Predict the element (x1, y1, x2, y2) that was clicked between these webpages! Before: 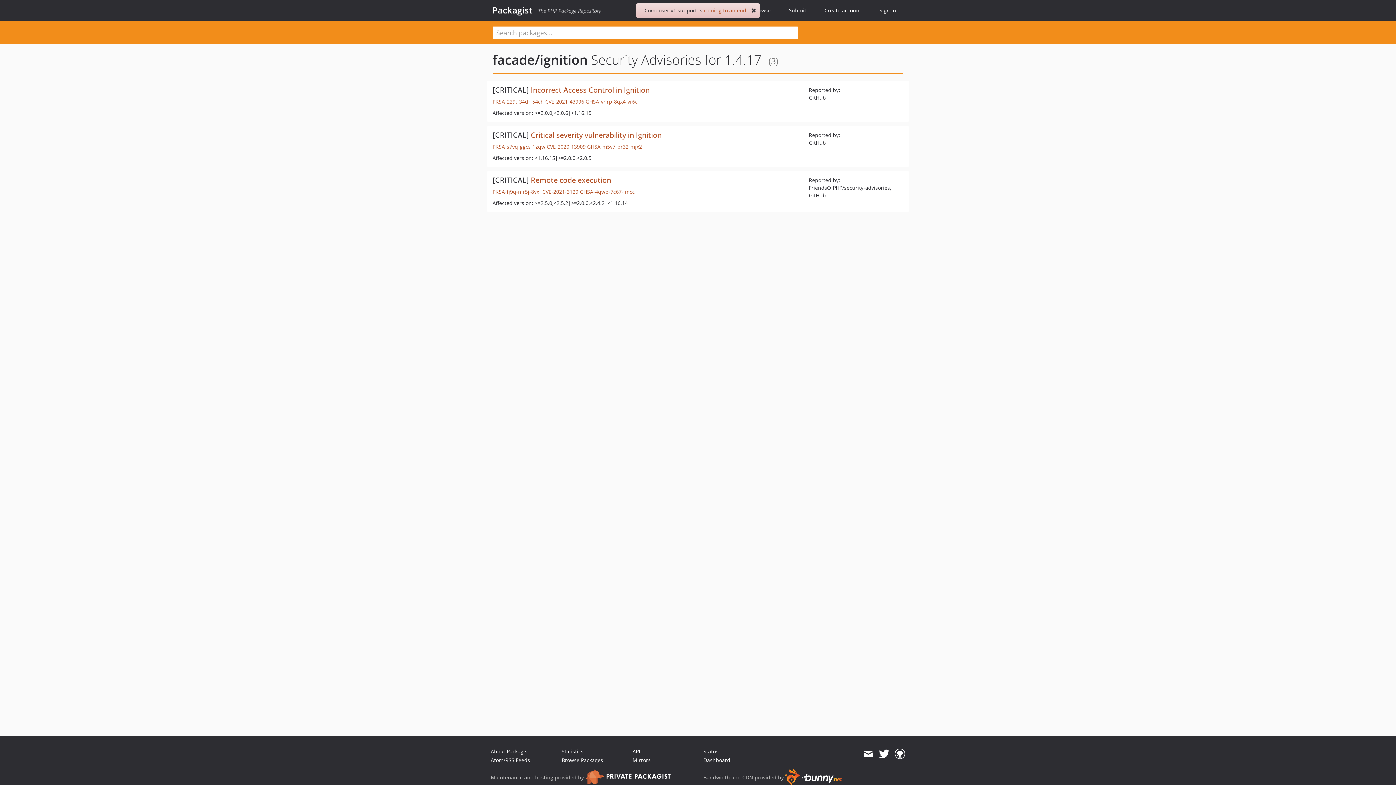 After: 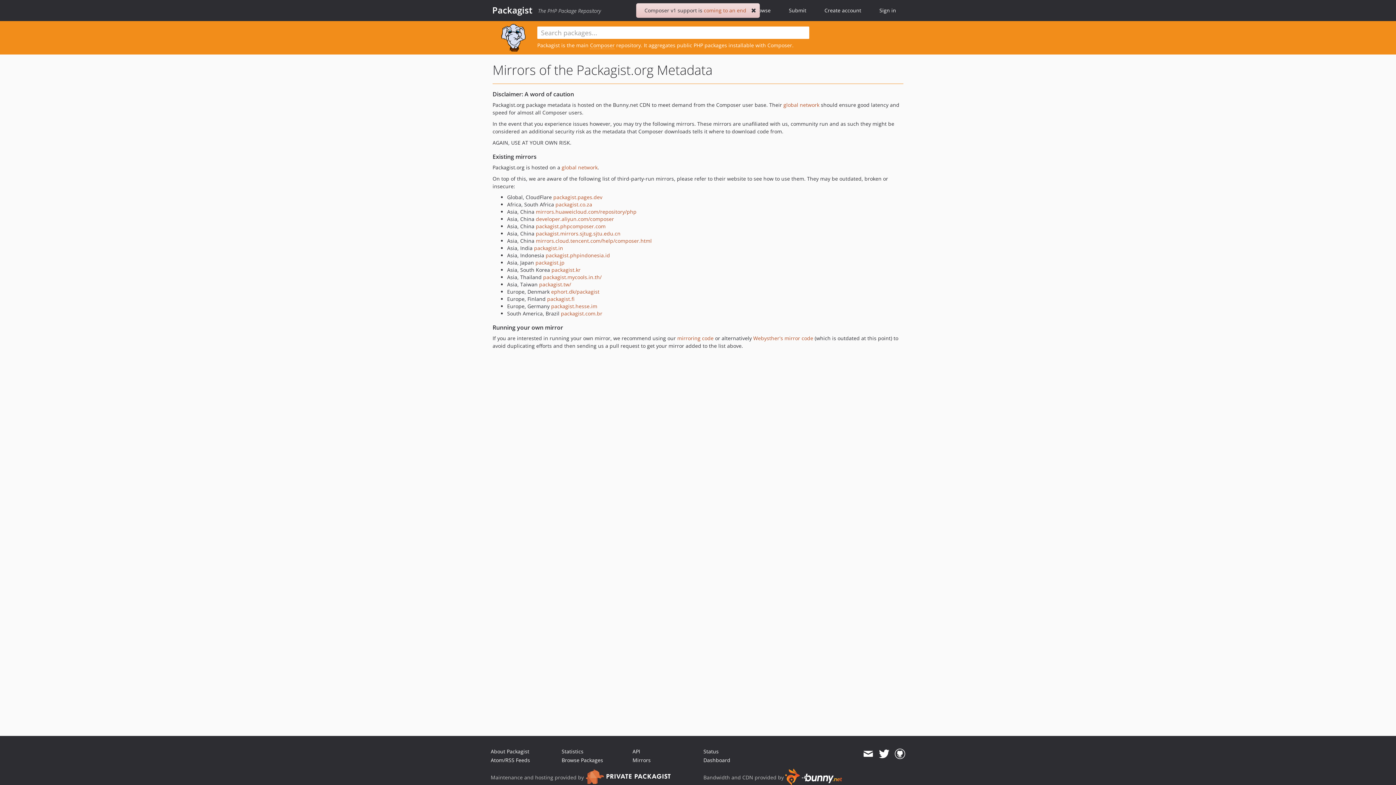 Action: bbox: (632, 757, 650, 764) label: Mirrors